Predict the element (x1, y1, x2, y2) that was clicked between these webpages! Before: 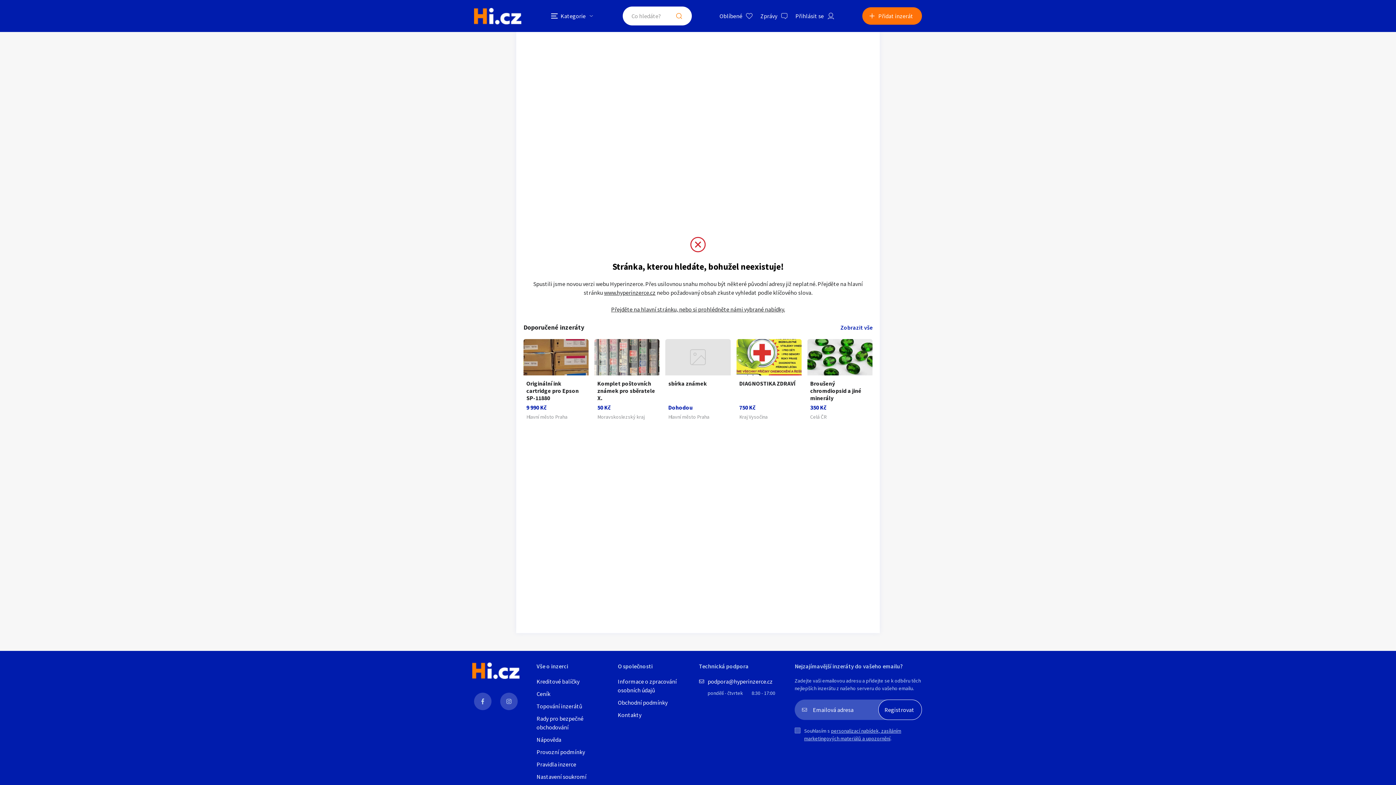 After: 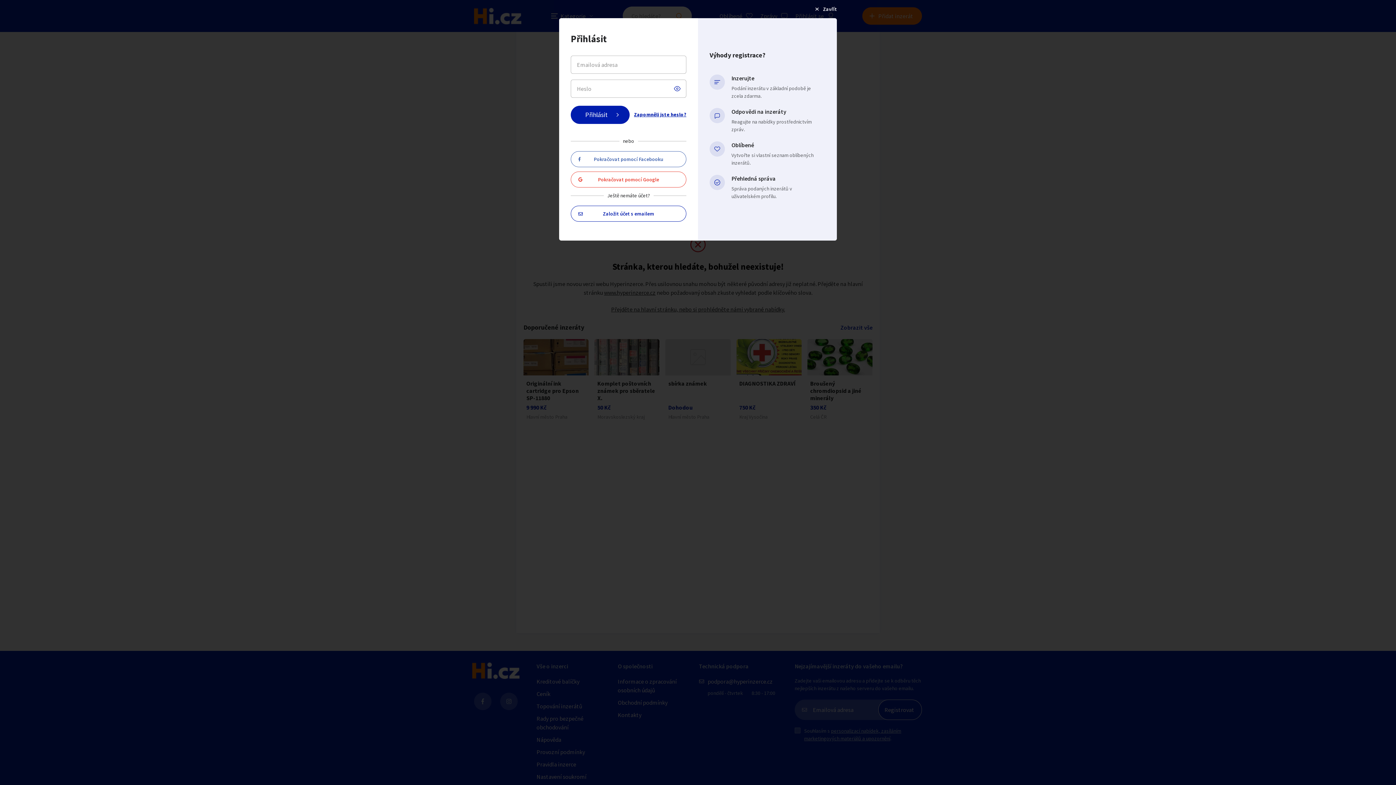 Action: bbox: (795, 11, 834, 20) label: Přihlásit se